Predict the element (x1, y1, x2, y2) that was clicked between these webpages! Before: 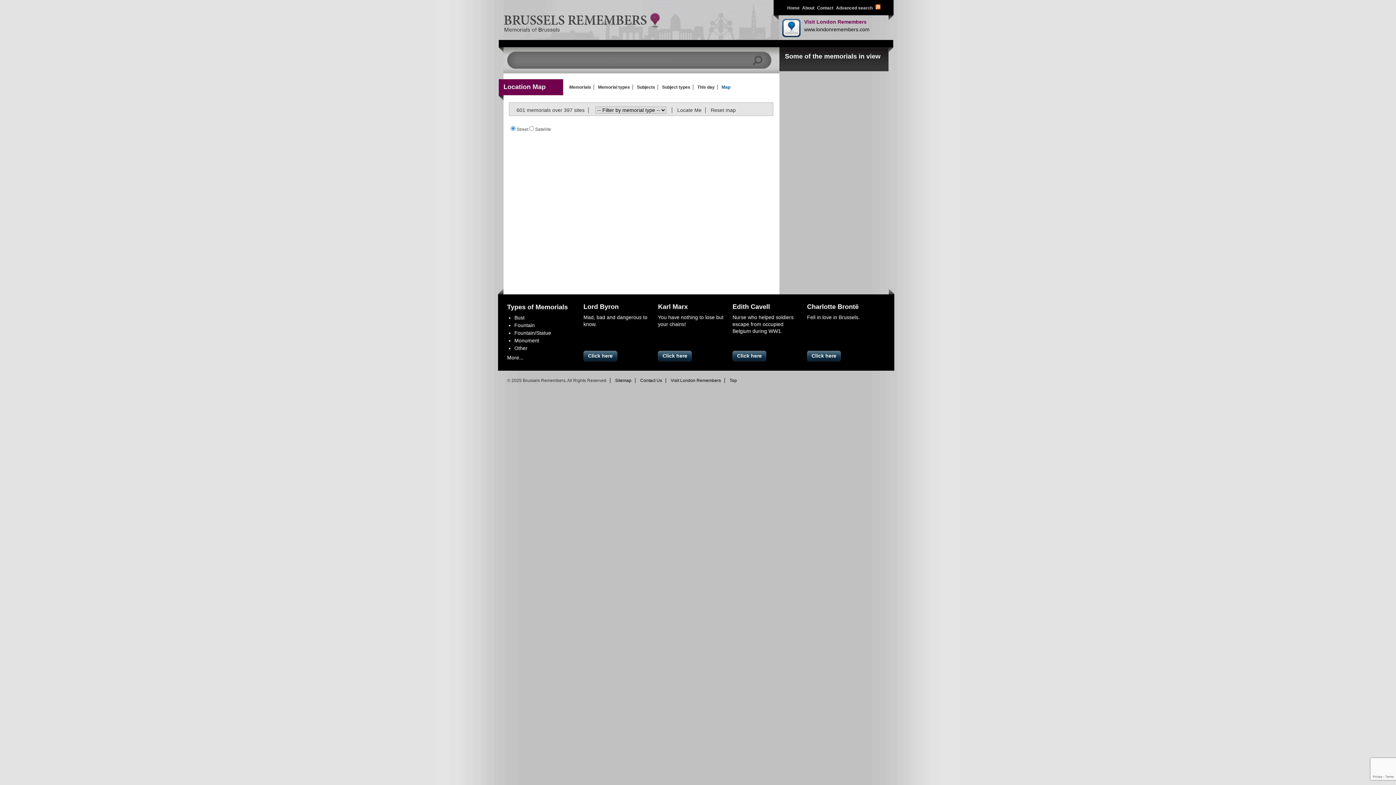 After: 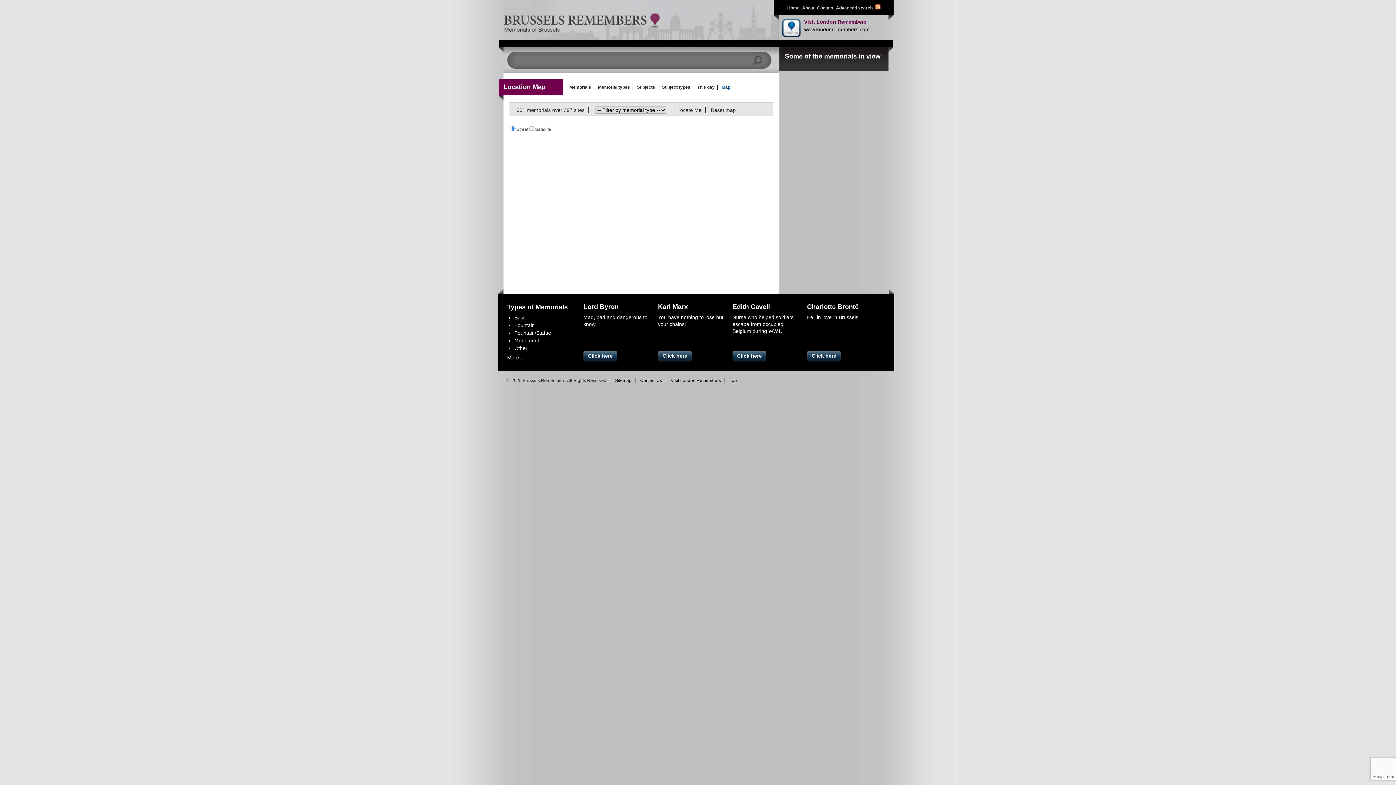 Action: label: Map bbox: (721, 84, 730, 89)